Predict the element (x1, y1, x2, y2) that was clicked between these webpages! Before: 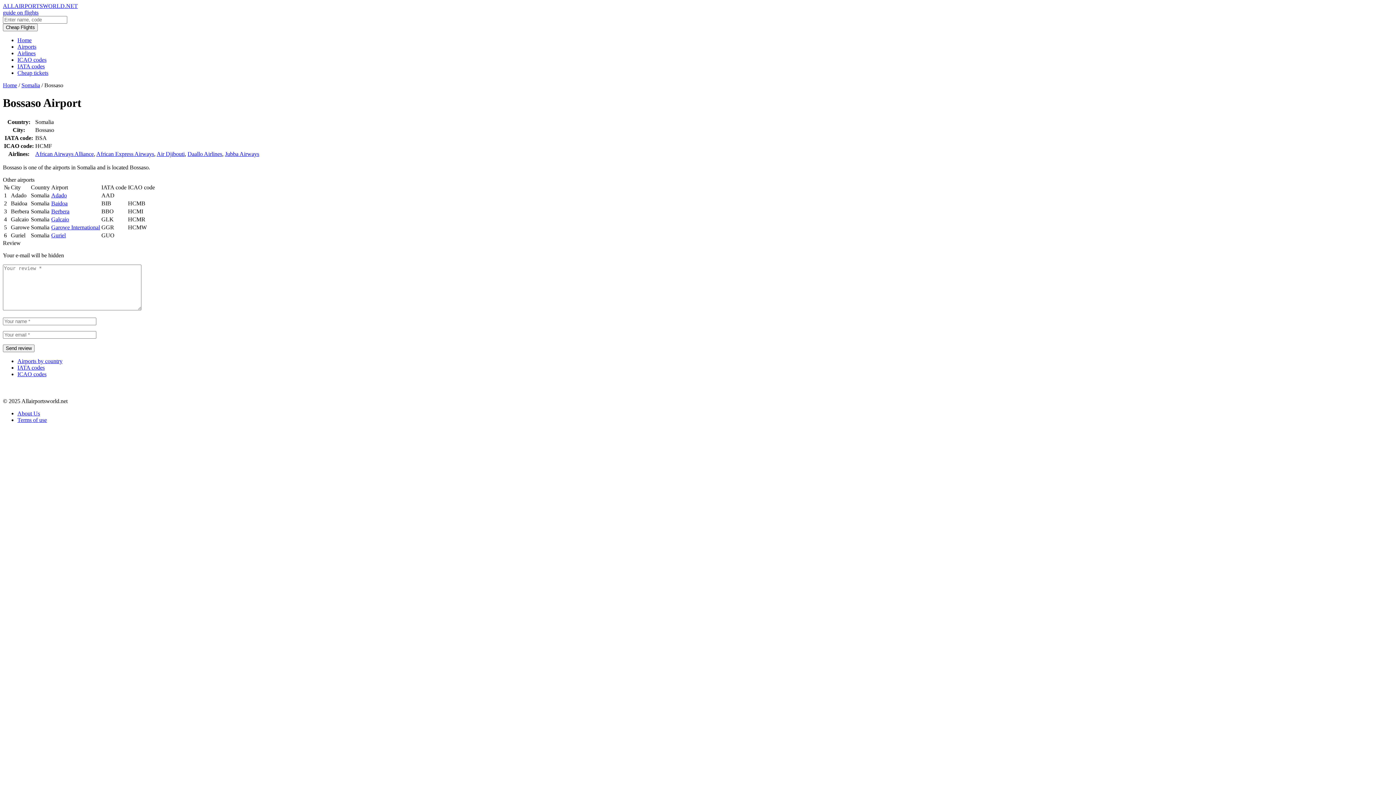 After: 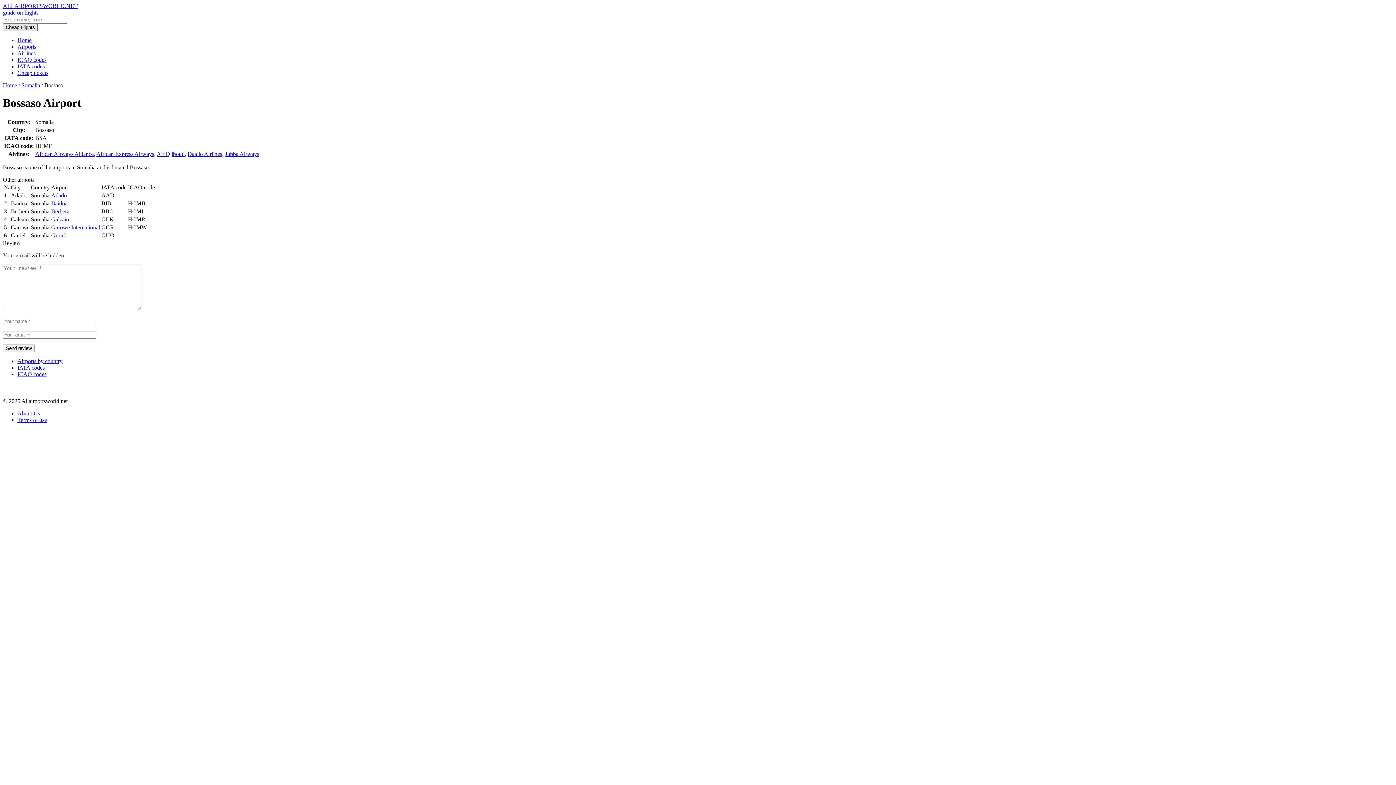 Action: label: Cheap Flights bbox: (2, 24, 37, 30)